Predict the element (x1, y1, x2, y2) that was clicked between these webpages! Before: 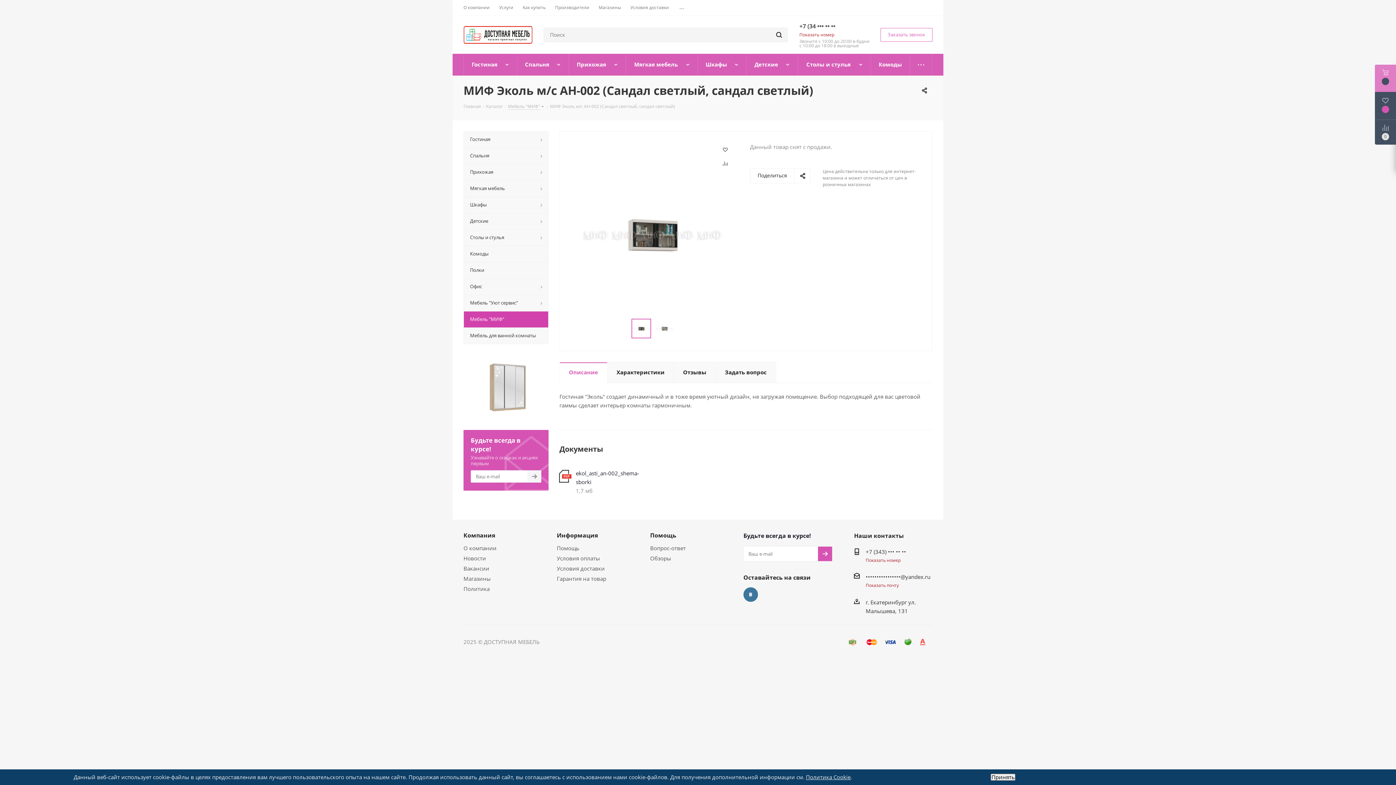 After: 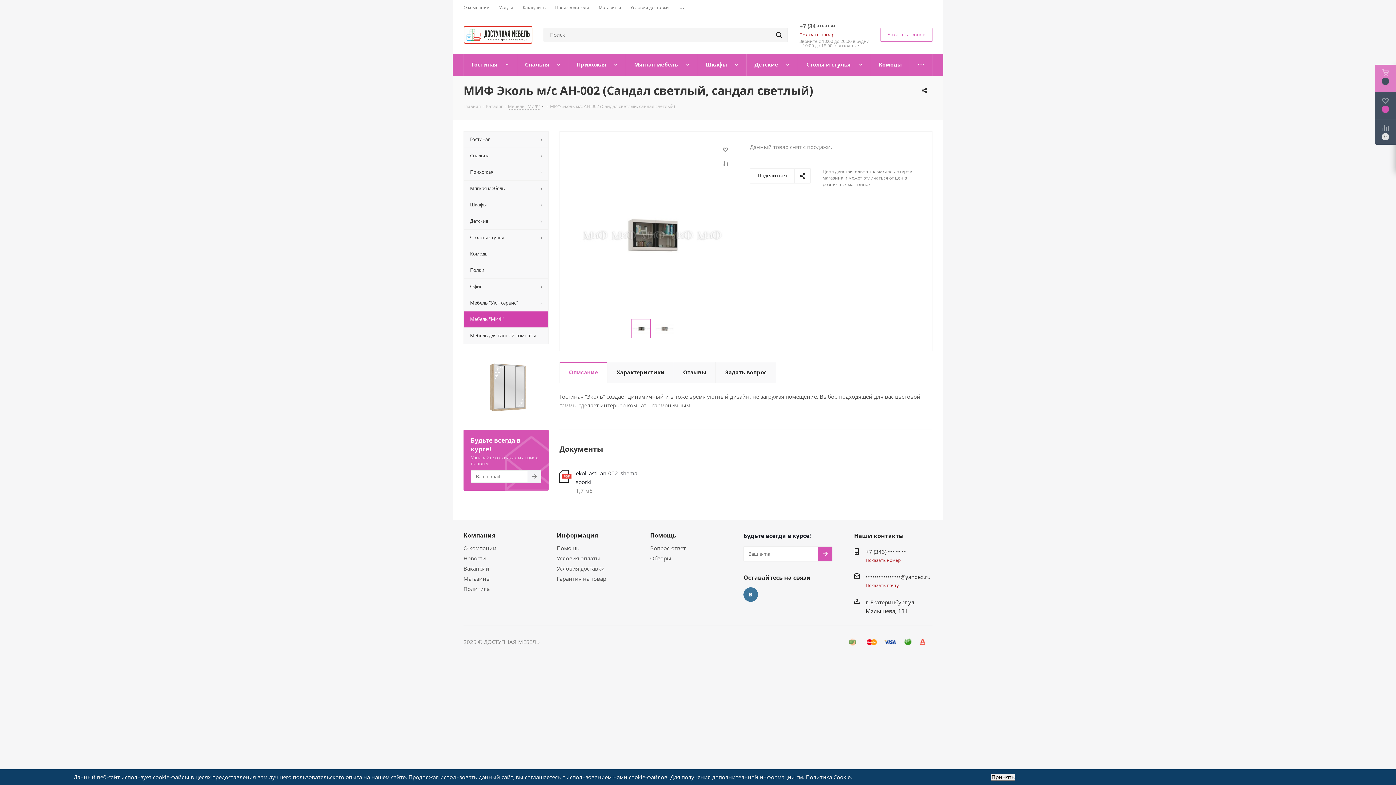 Action: bbox: (806, 773, 850, 781) label: Политика Cookie